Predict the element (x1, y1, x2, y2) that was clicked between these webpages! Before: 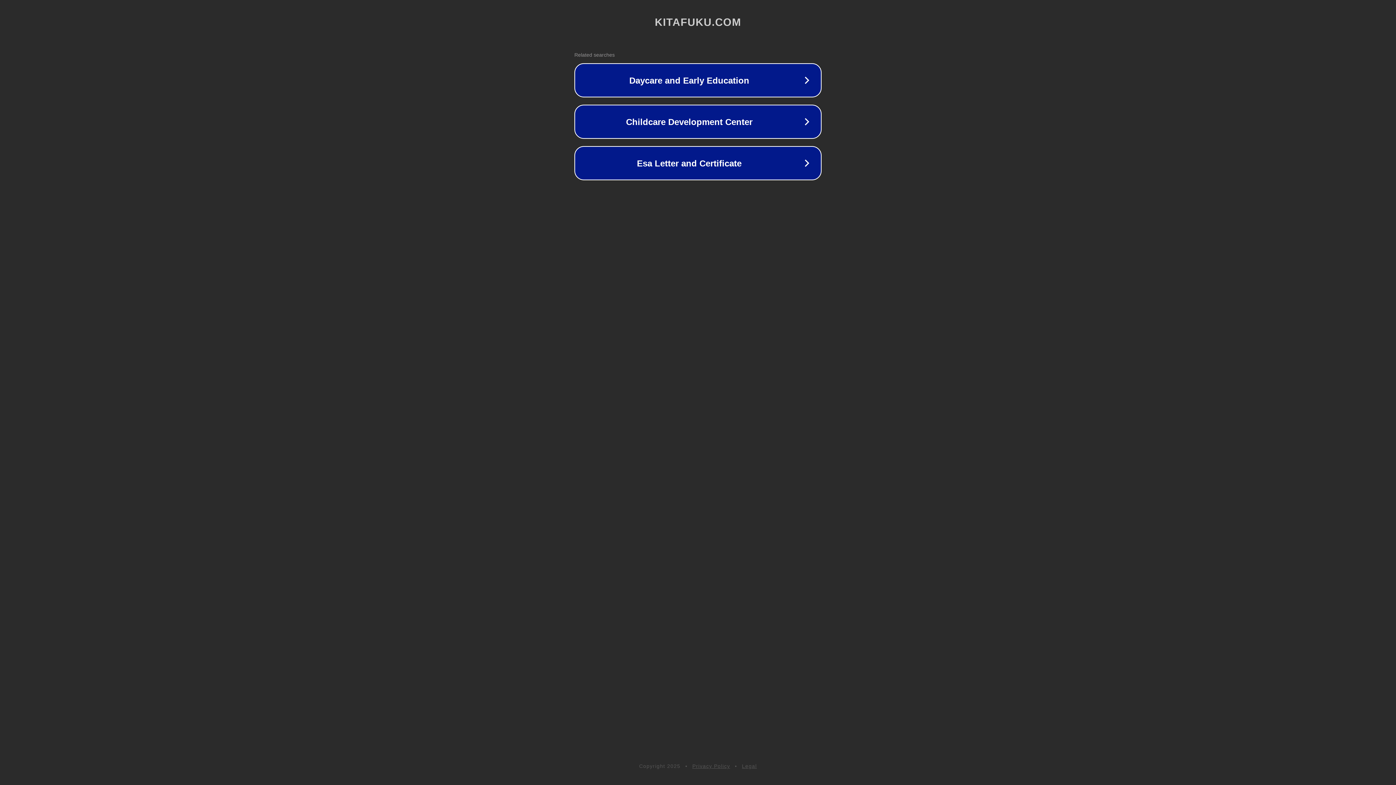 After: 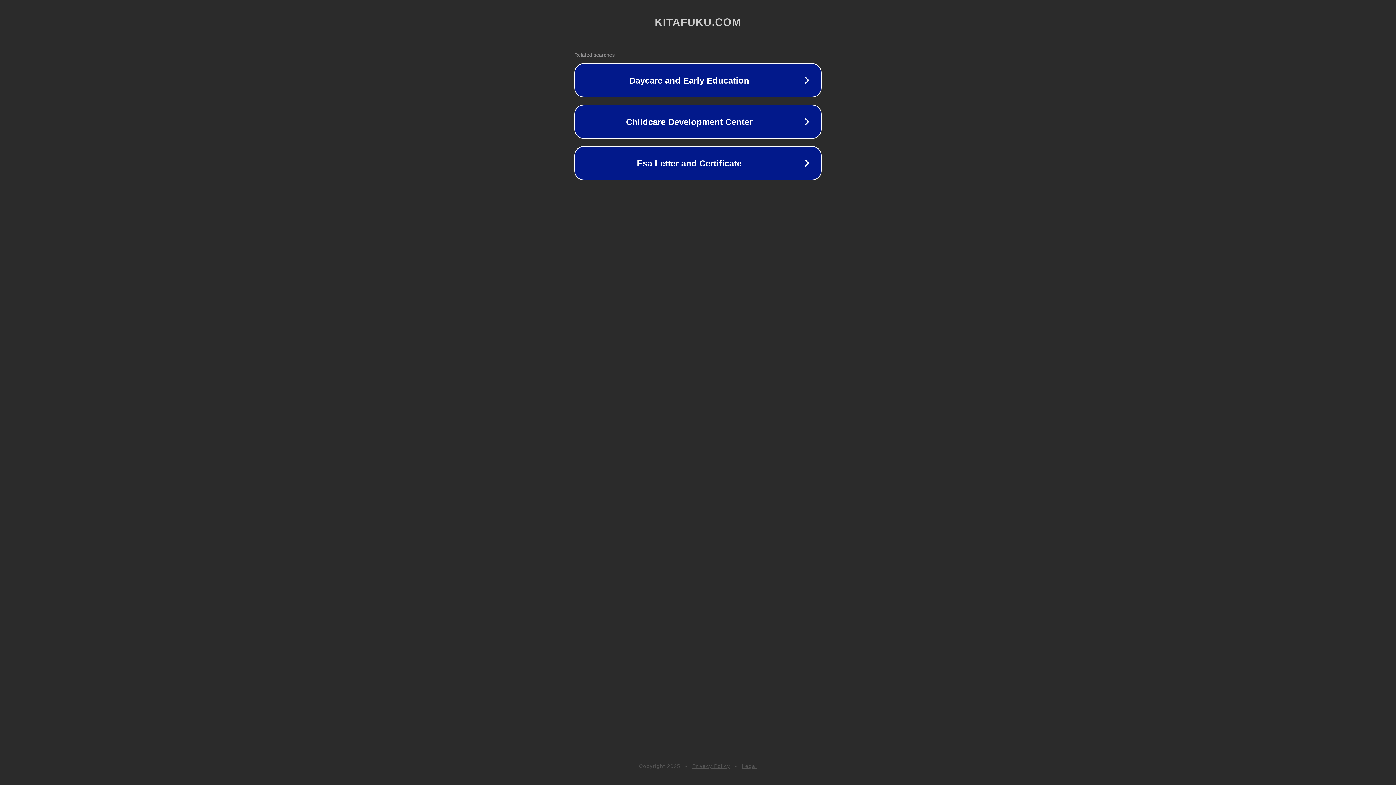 Action: bbox: (742, 763, 757, 769) label: Legal